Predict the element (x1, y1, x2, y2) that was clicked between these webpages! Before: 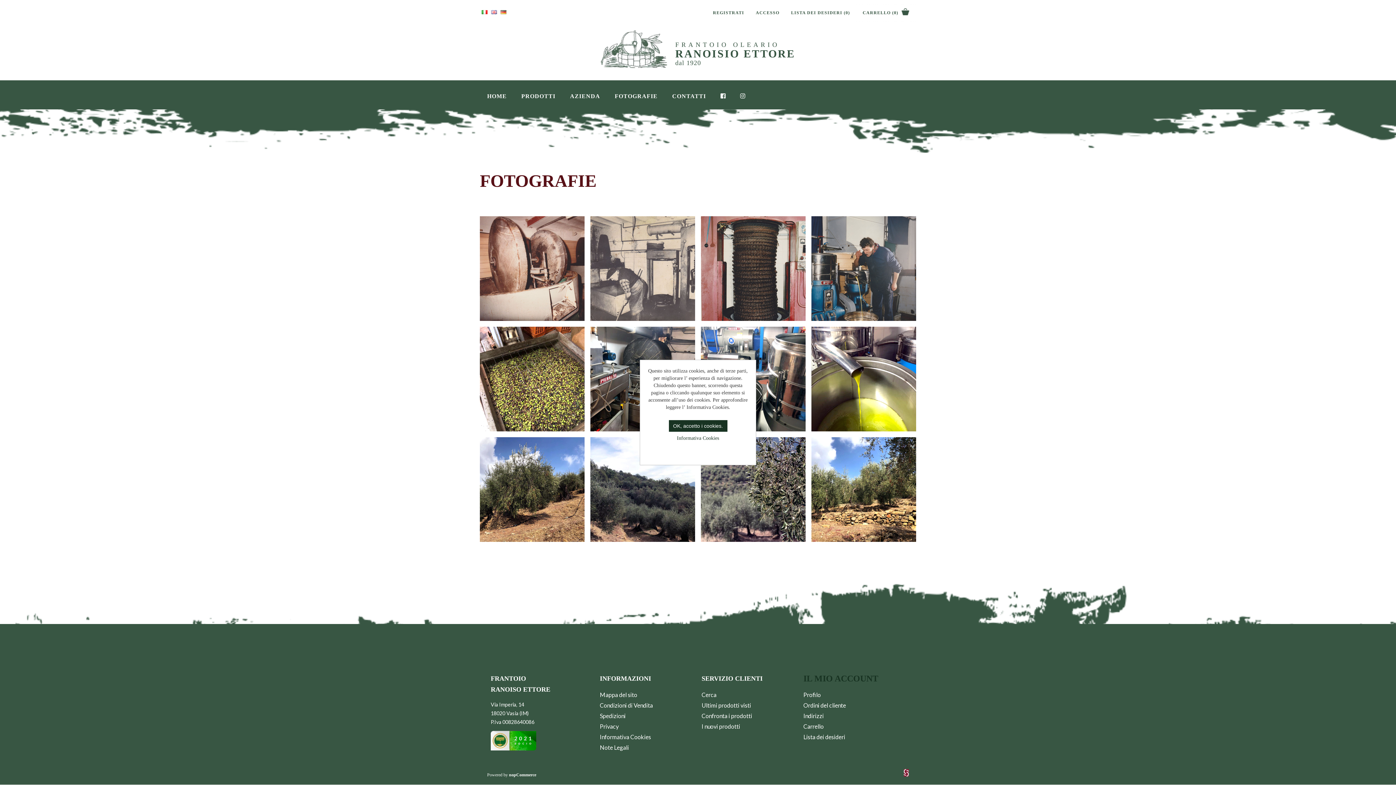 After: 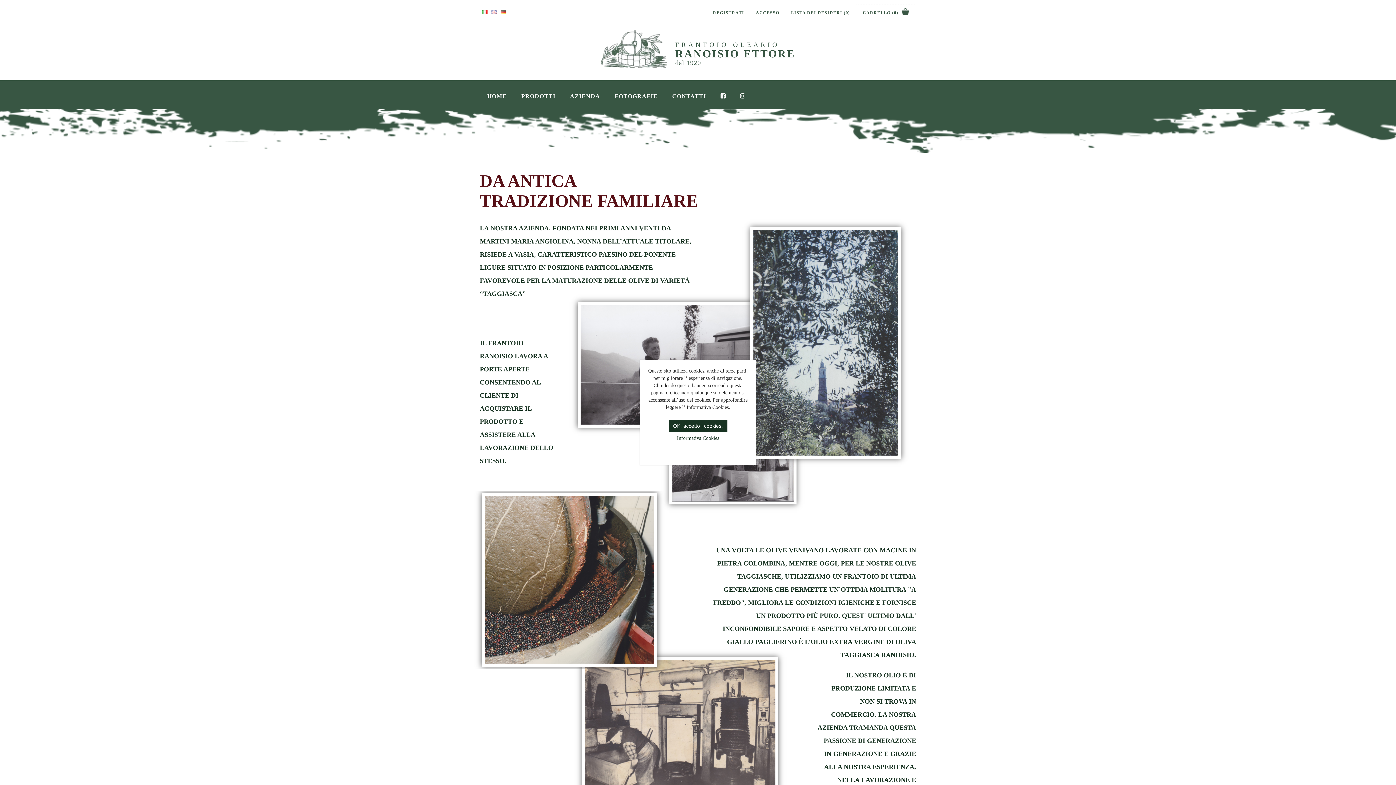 Action: bbox: (568, 89, 602, 100) label: AZIENDA